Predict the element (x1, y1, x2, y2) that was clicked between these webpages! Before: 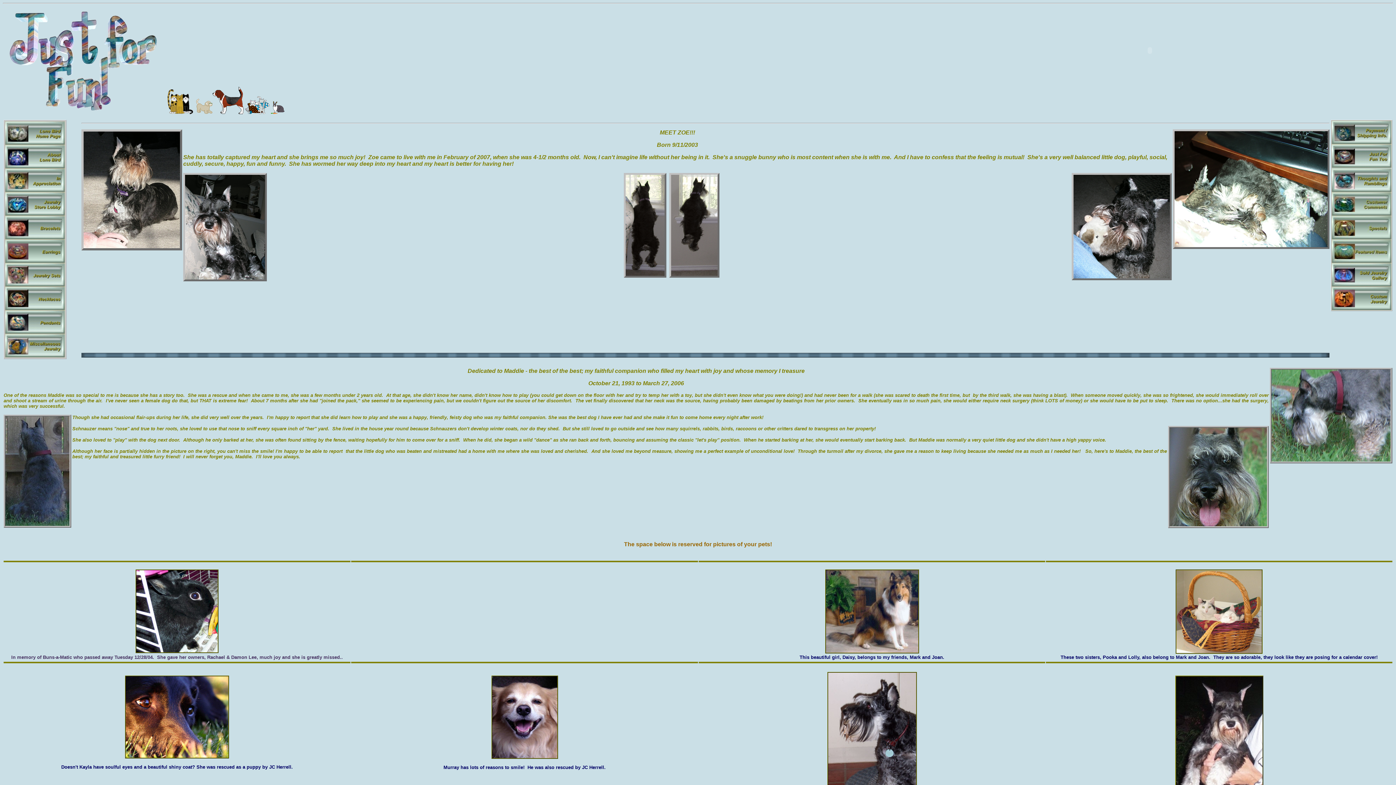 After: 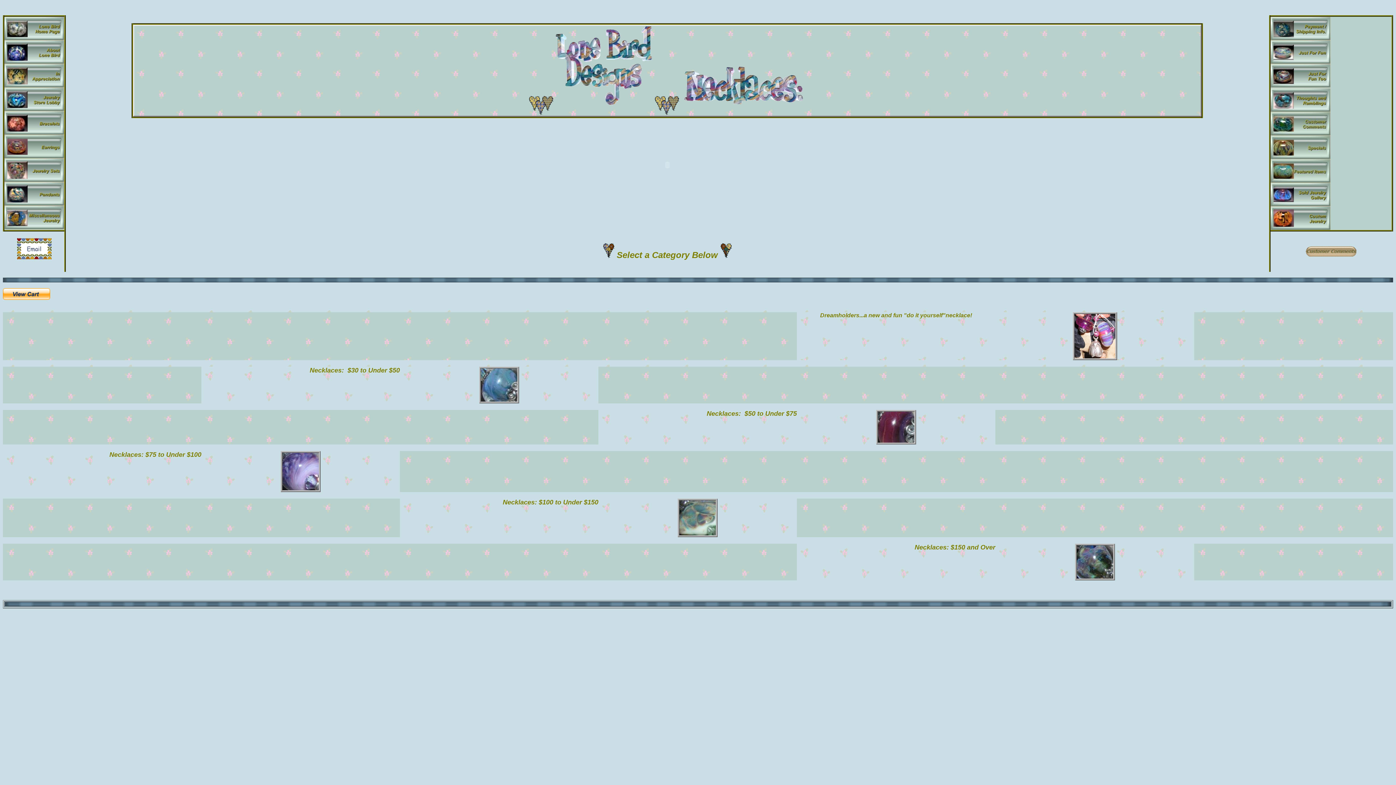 Action: bbox: (5, 305, 65, 311)